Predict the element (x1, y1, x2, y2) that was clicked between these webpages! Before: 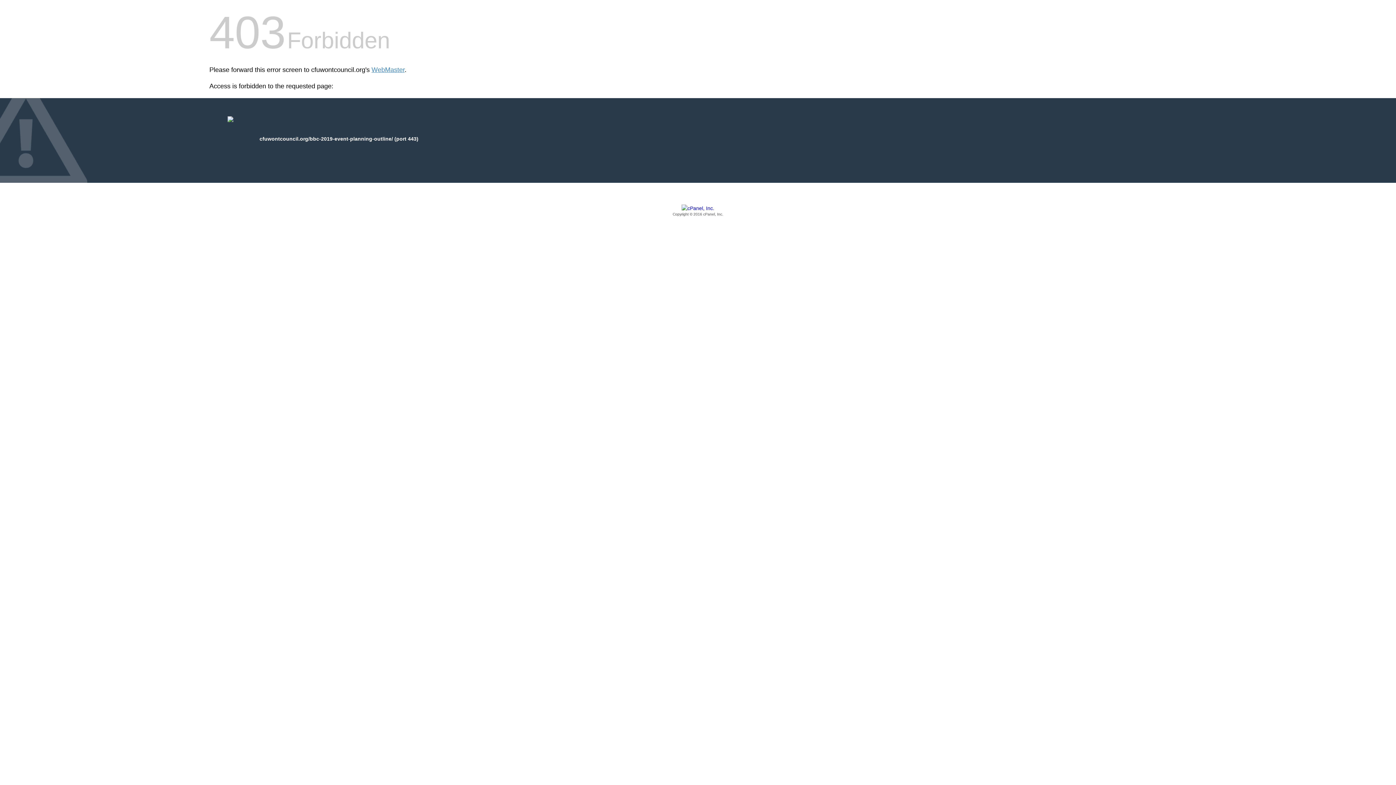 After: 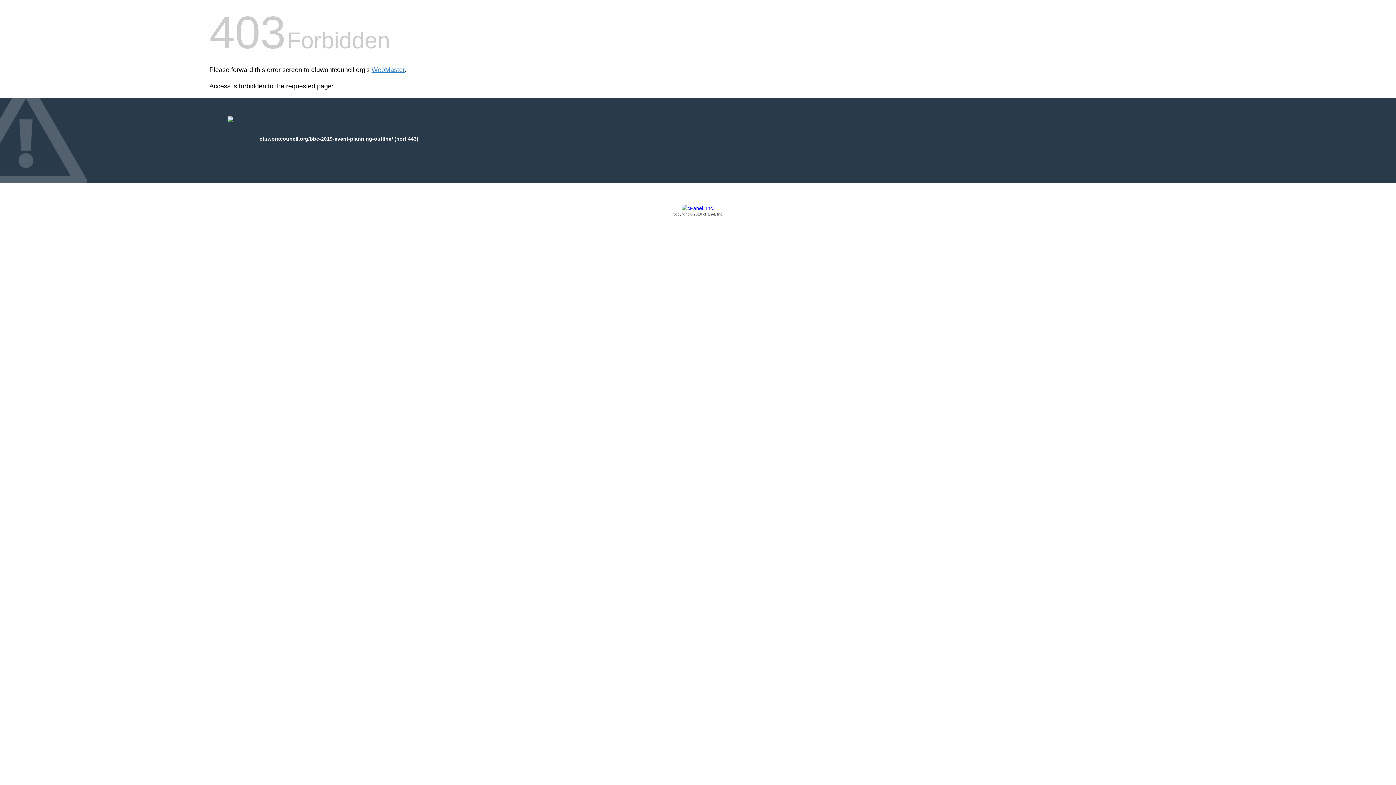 Action: label: Copyright © 2016 cPanel, Inc. bbox: (209, 205, 1186, 217)